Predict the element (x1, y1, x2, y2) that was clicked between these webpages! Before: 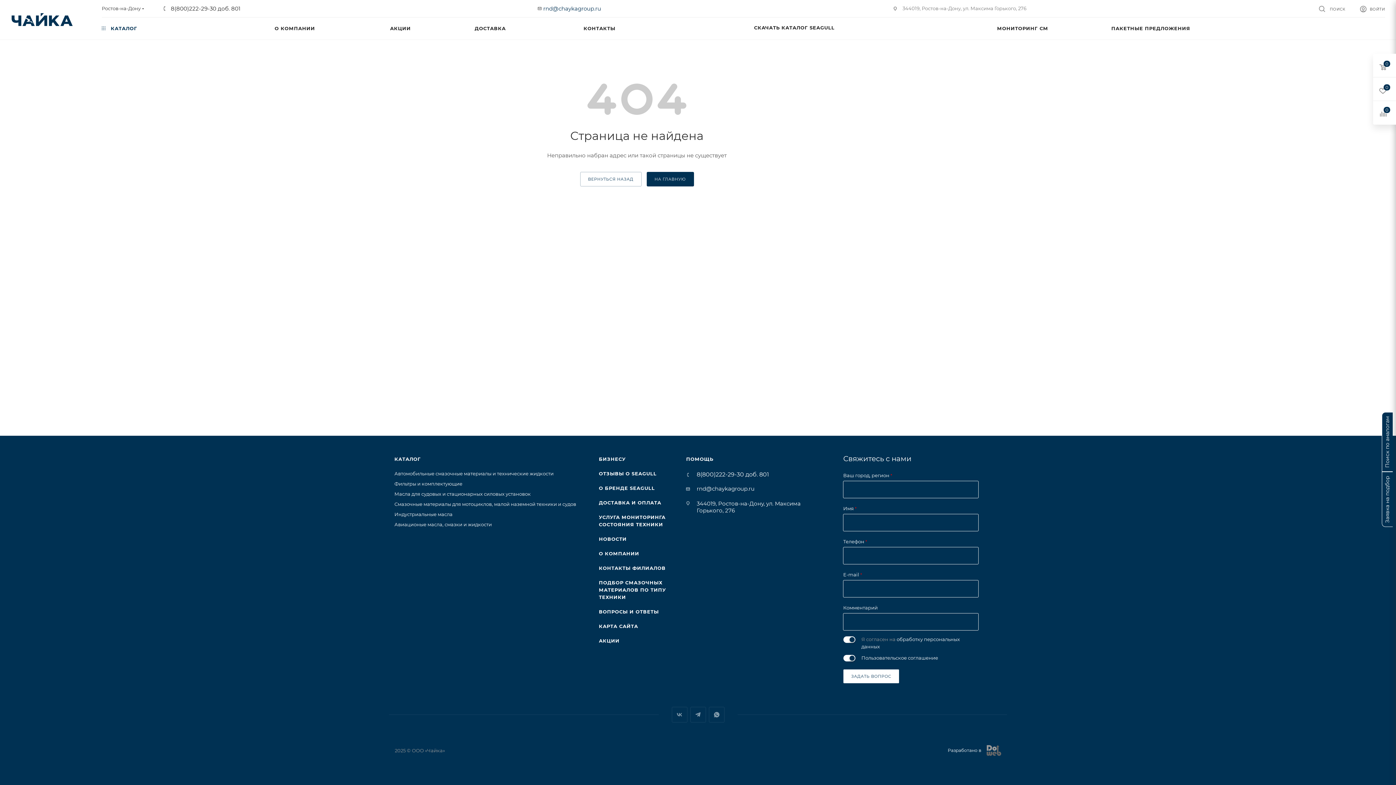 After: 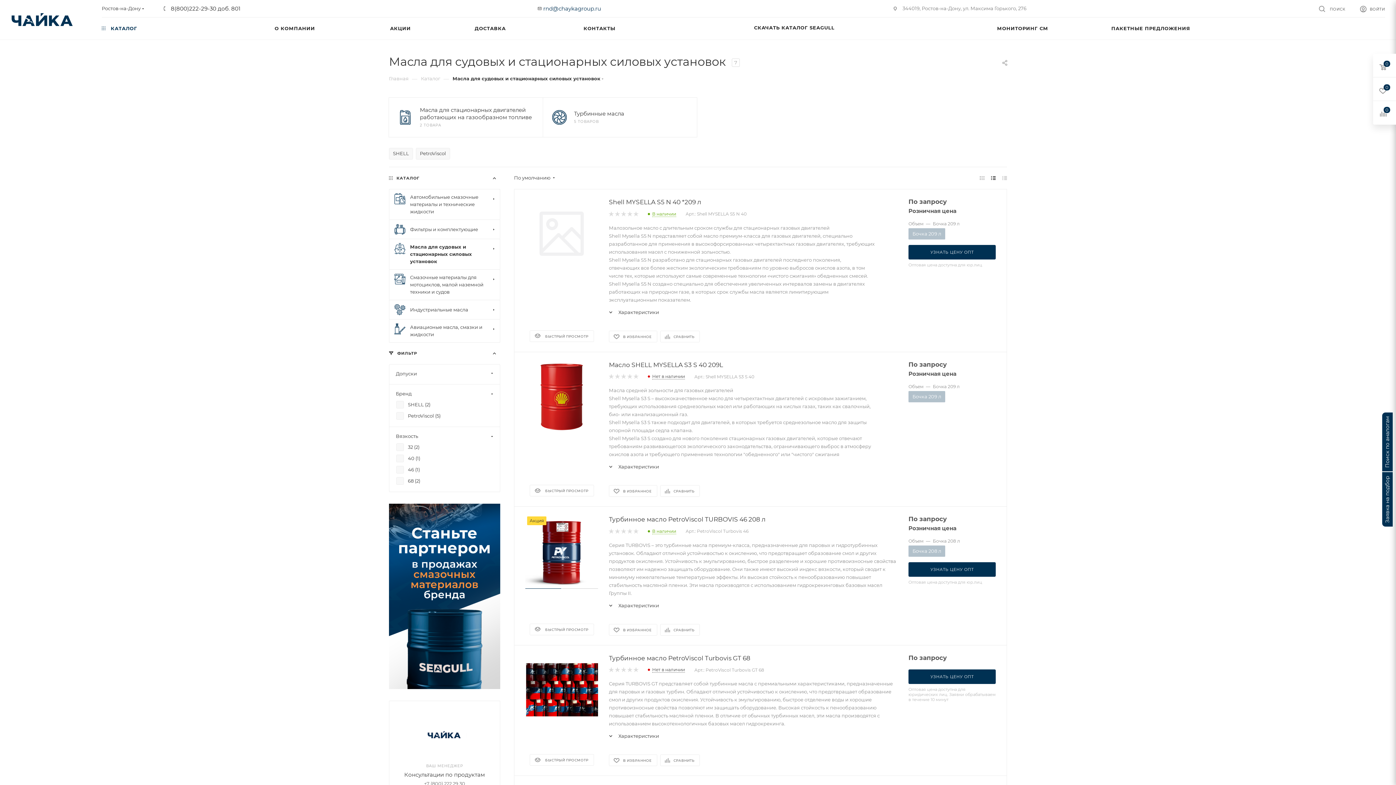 Action: label: Масла для судовых и стационарных силовых установок bbox: (394, 491, 530, 497)